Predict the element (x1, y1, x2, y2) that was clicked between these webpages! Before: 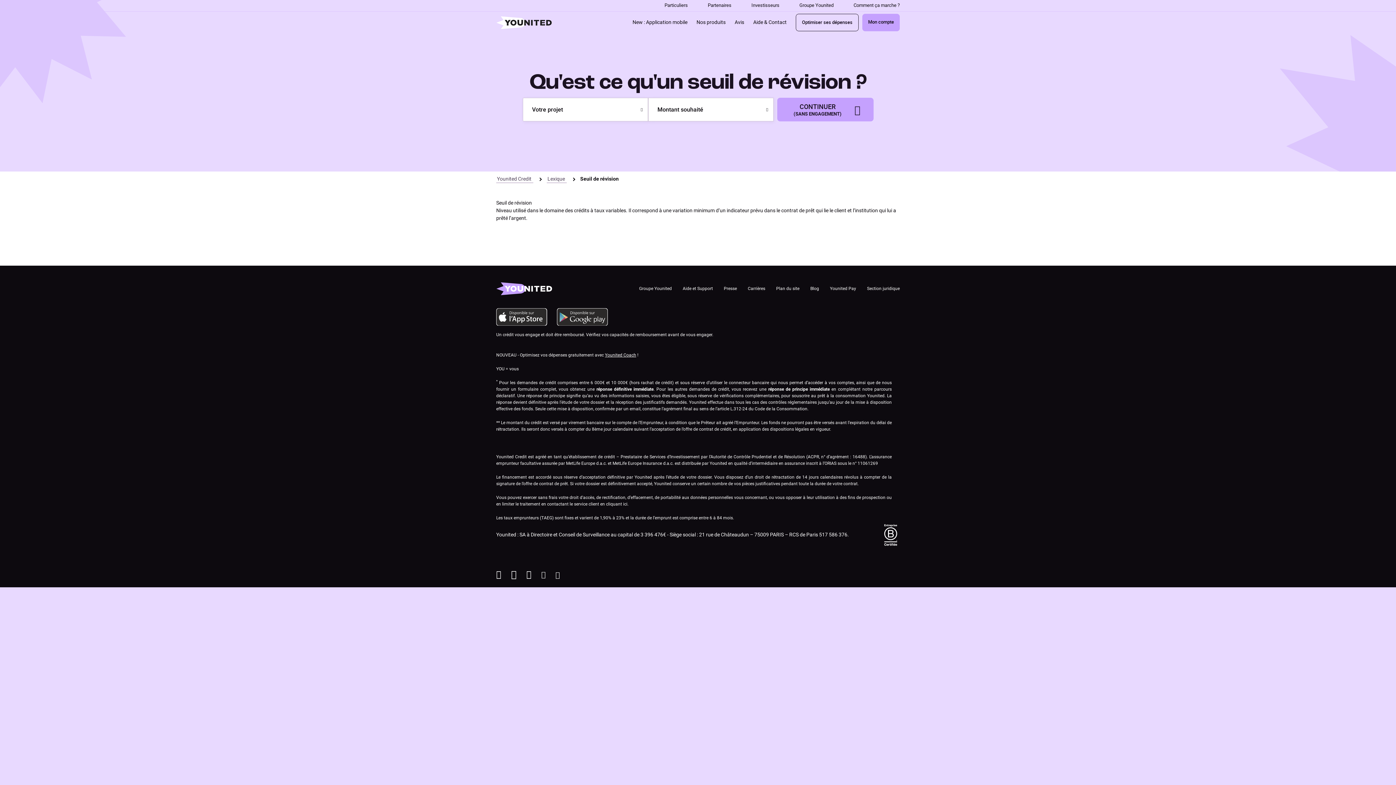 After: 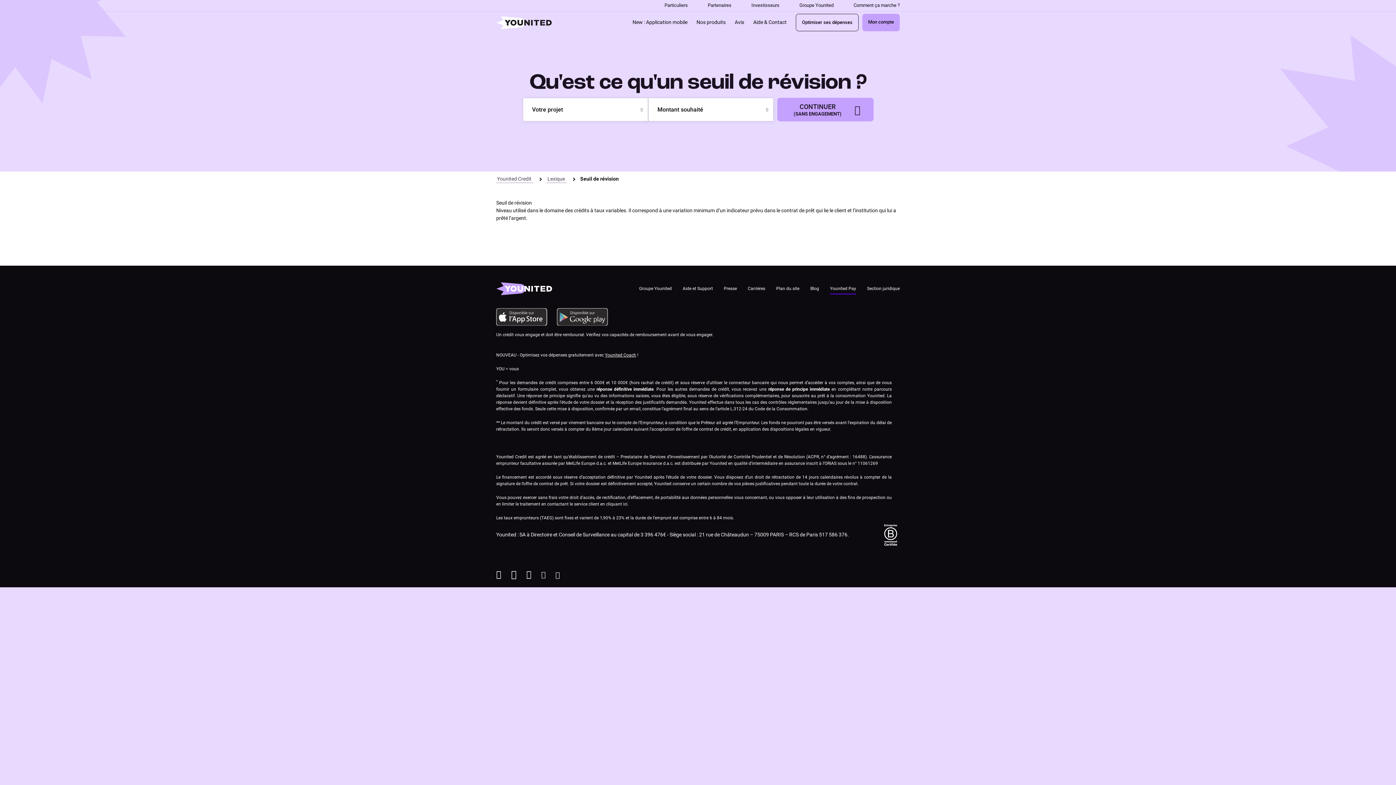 Action: label: Younited Pay bbox: (830, 283, 856, 294)